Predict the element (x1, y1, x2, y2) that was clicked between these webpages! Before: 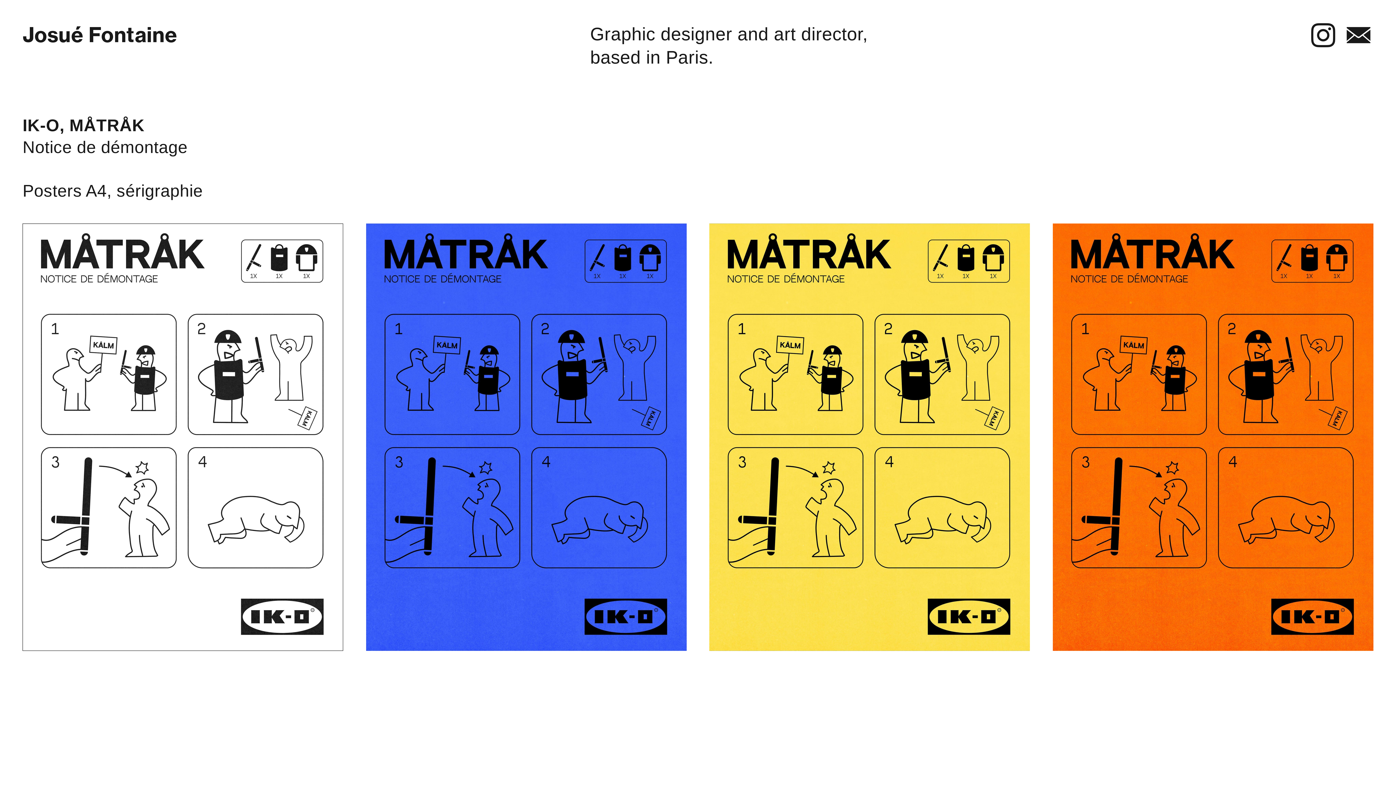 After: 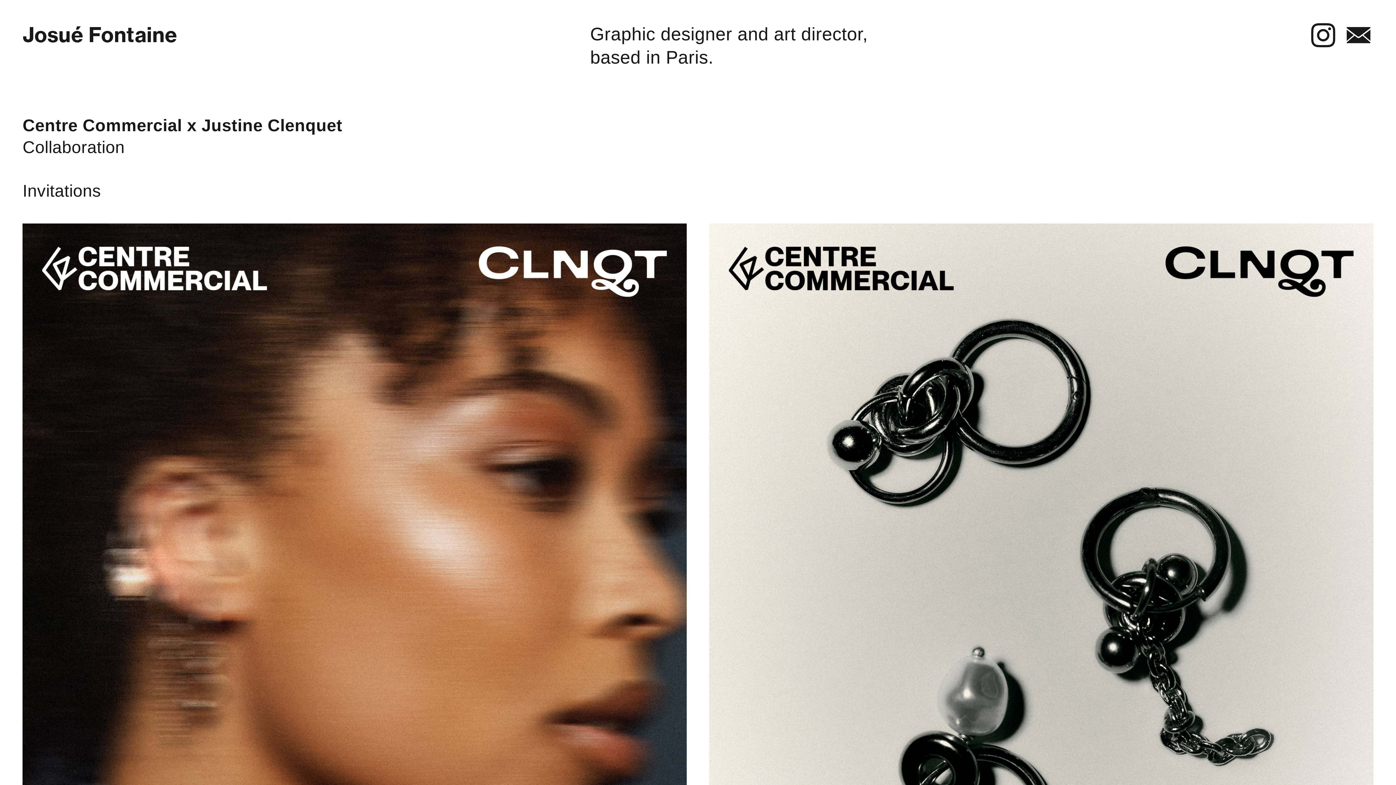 Action: bbox: (22, 21, 177, 49) label: Josué Fontaine